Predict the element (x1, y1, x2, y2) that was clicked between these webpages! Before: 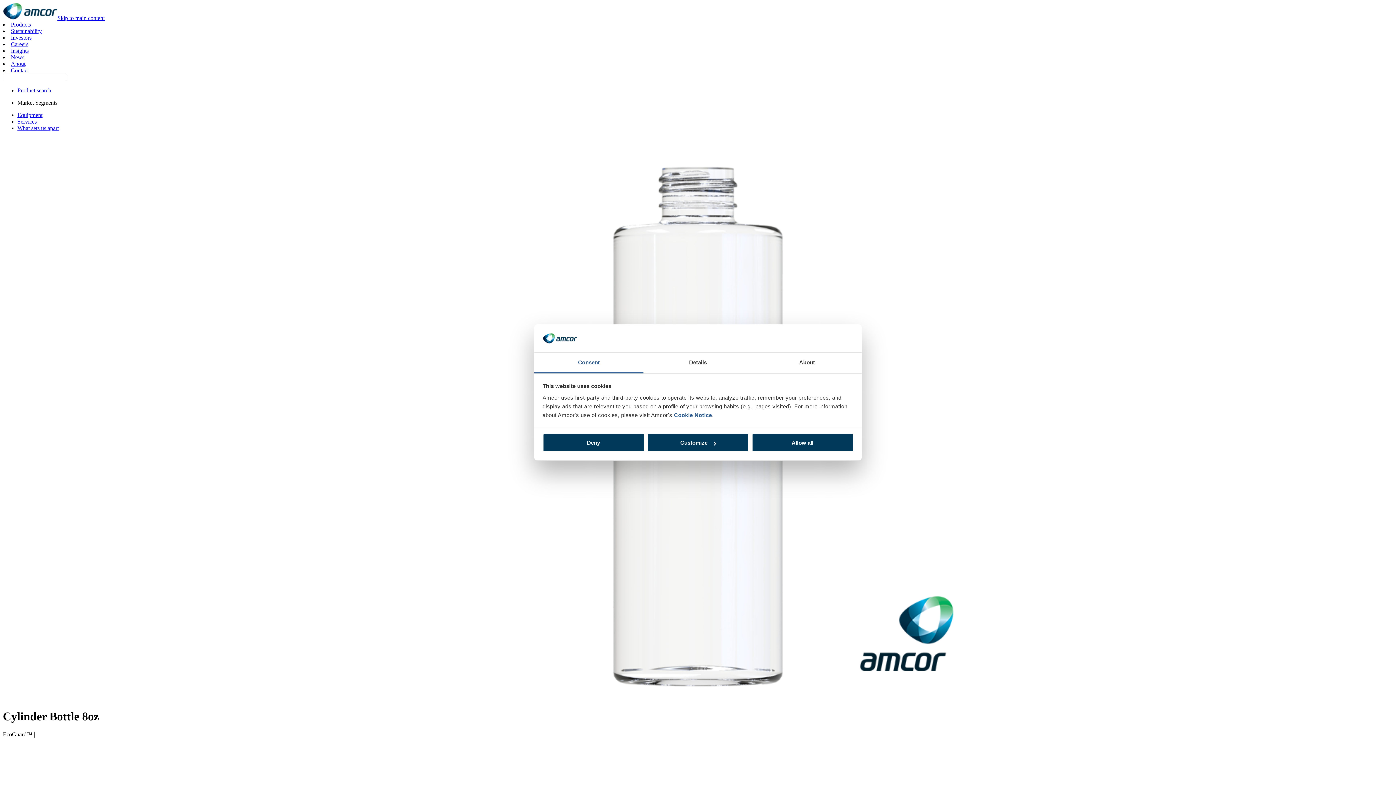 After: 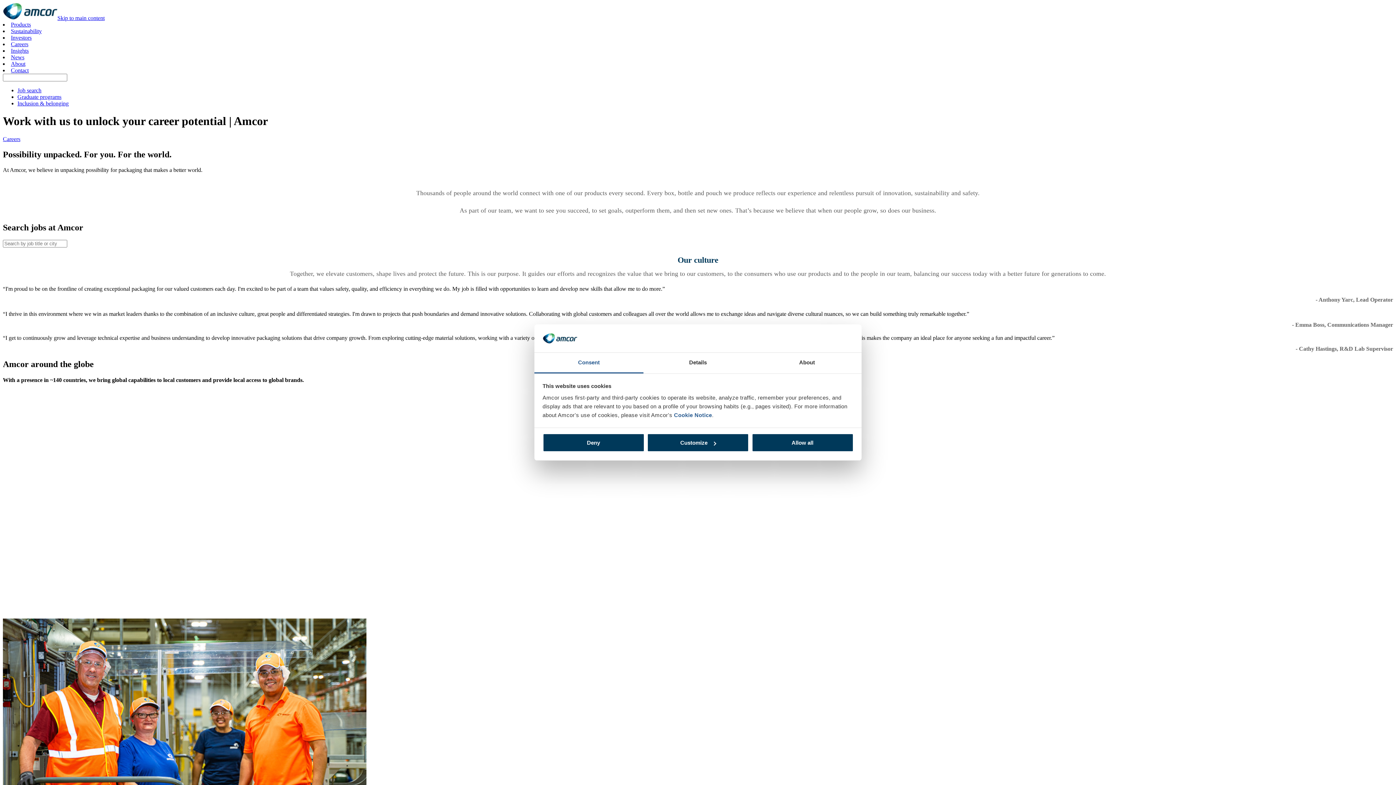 Action: label: Careers bbox: (10, 41, 28, 47)